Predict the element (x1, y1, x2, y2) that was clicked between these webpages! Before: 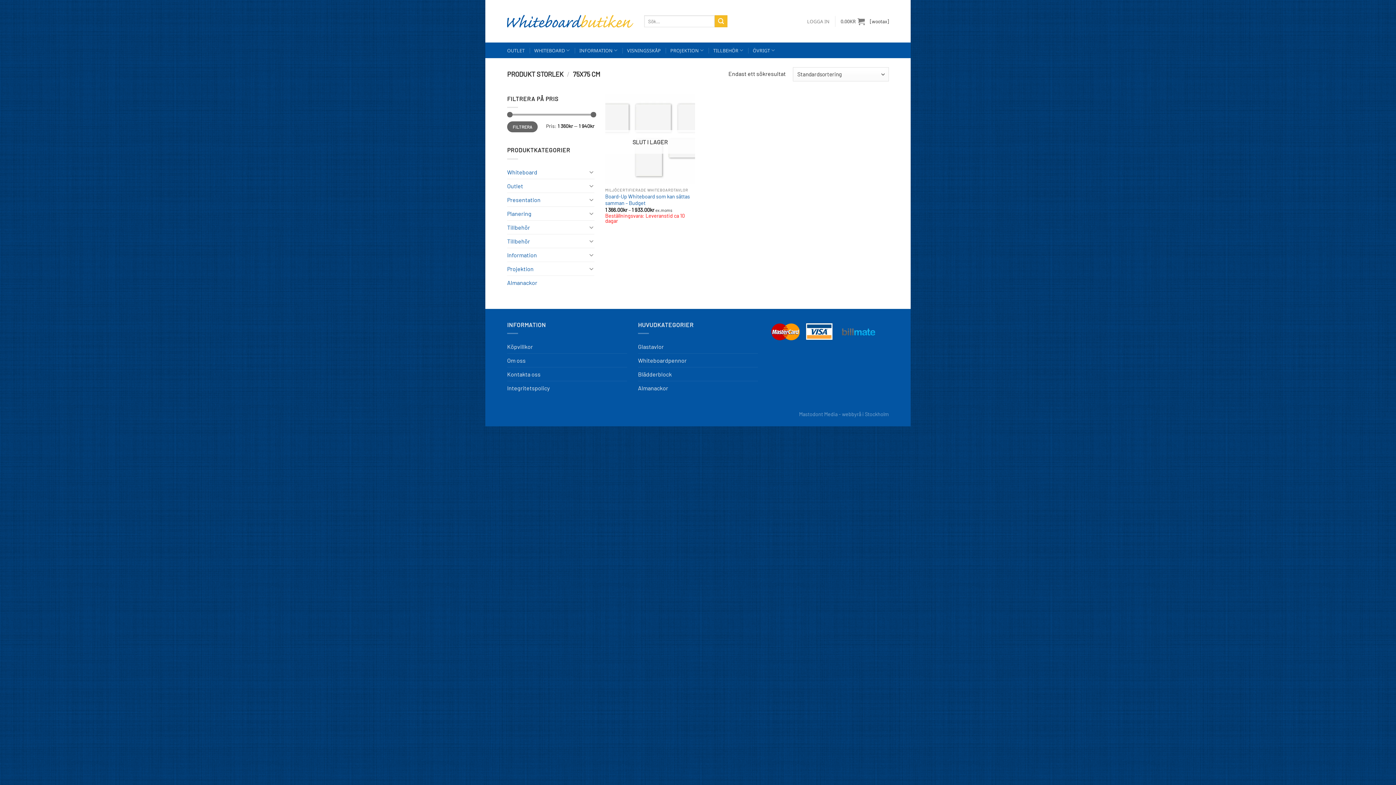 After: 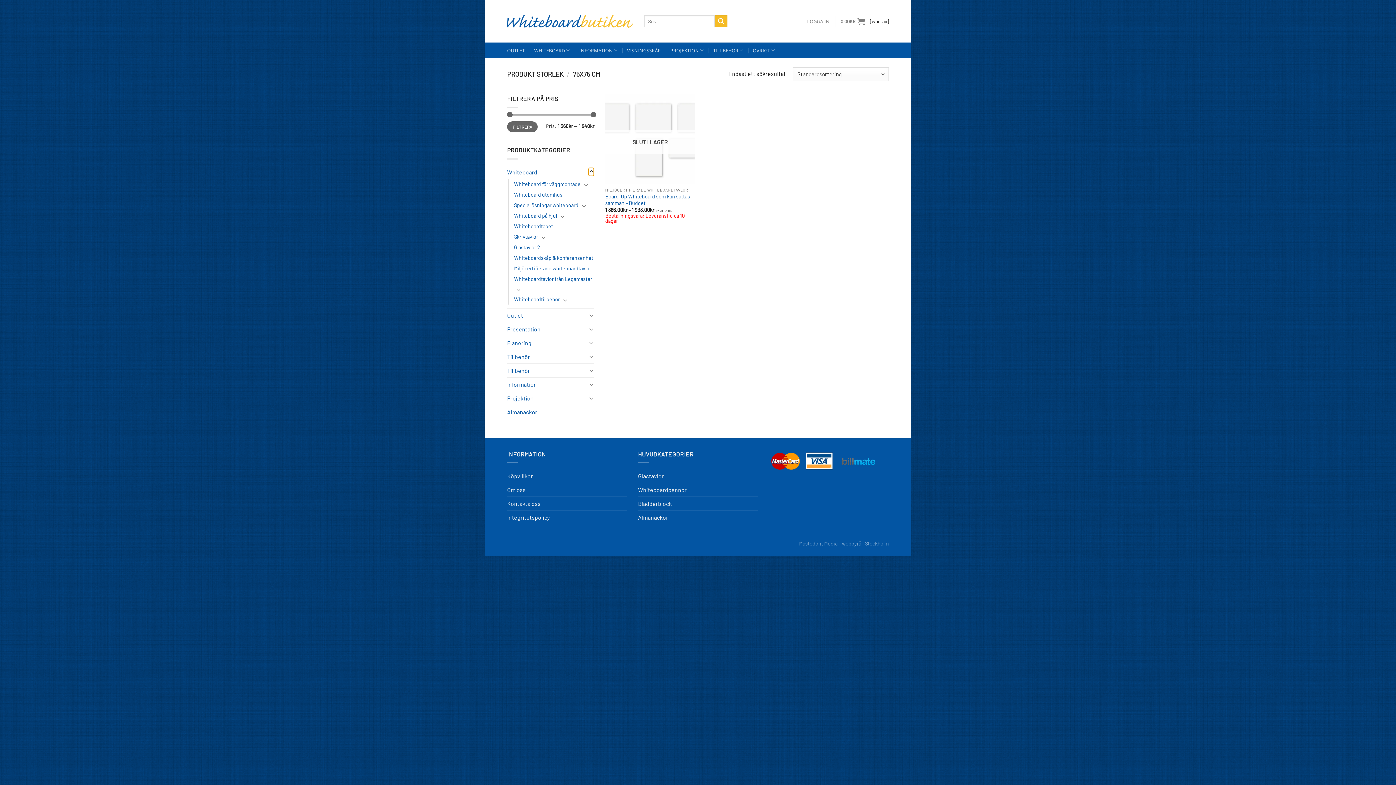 Action: bbox: (588, 167, 594, 176) label: Toggle